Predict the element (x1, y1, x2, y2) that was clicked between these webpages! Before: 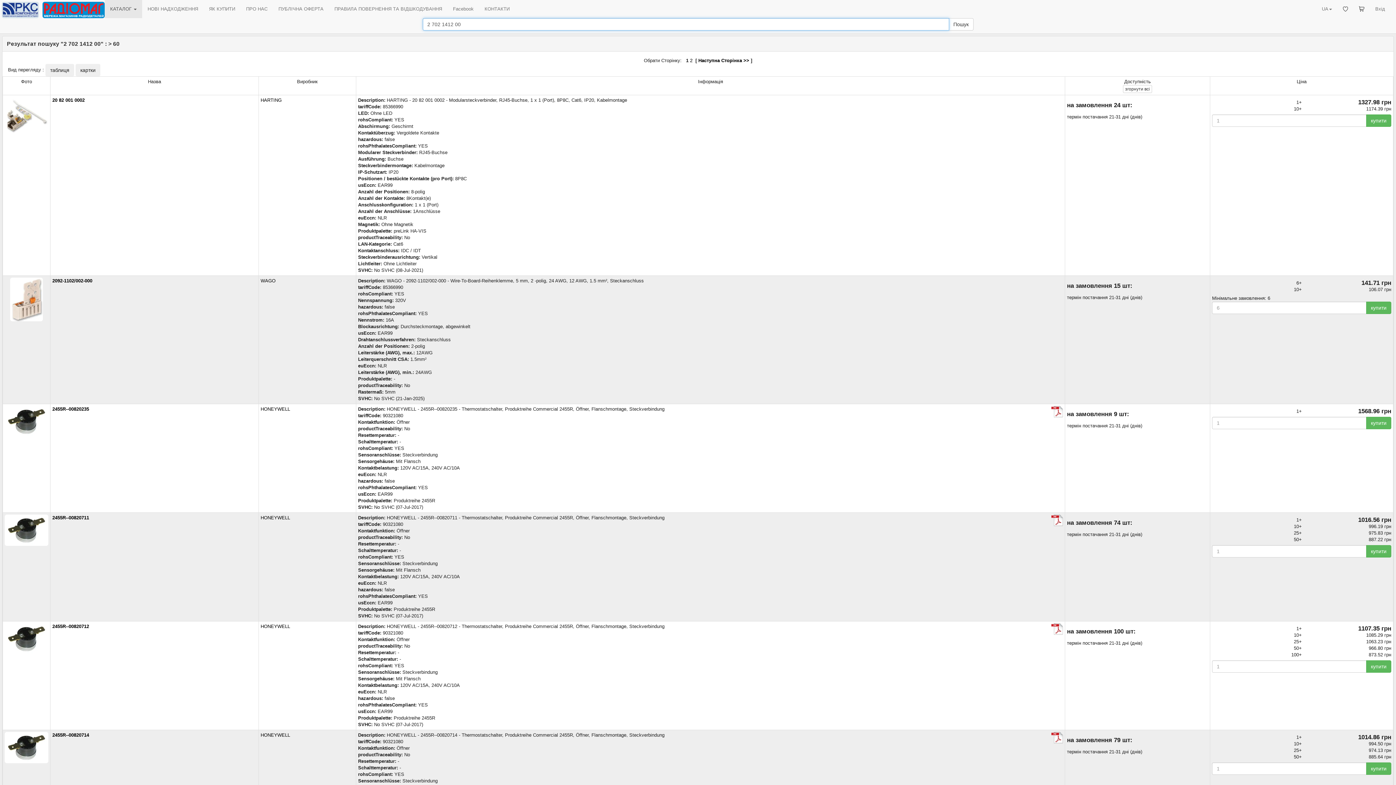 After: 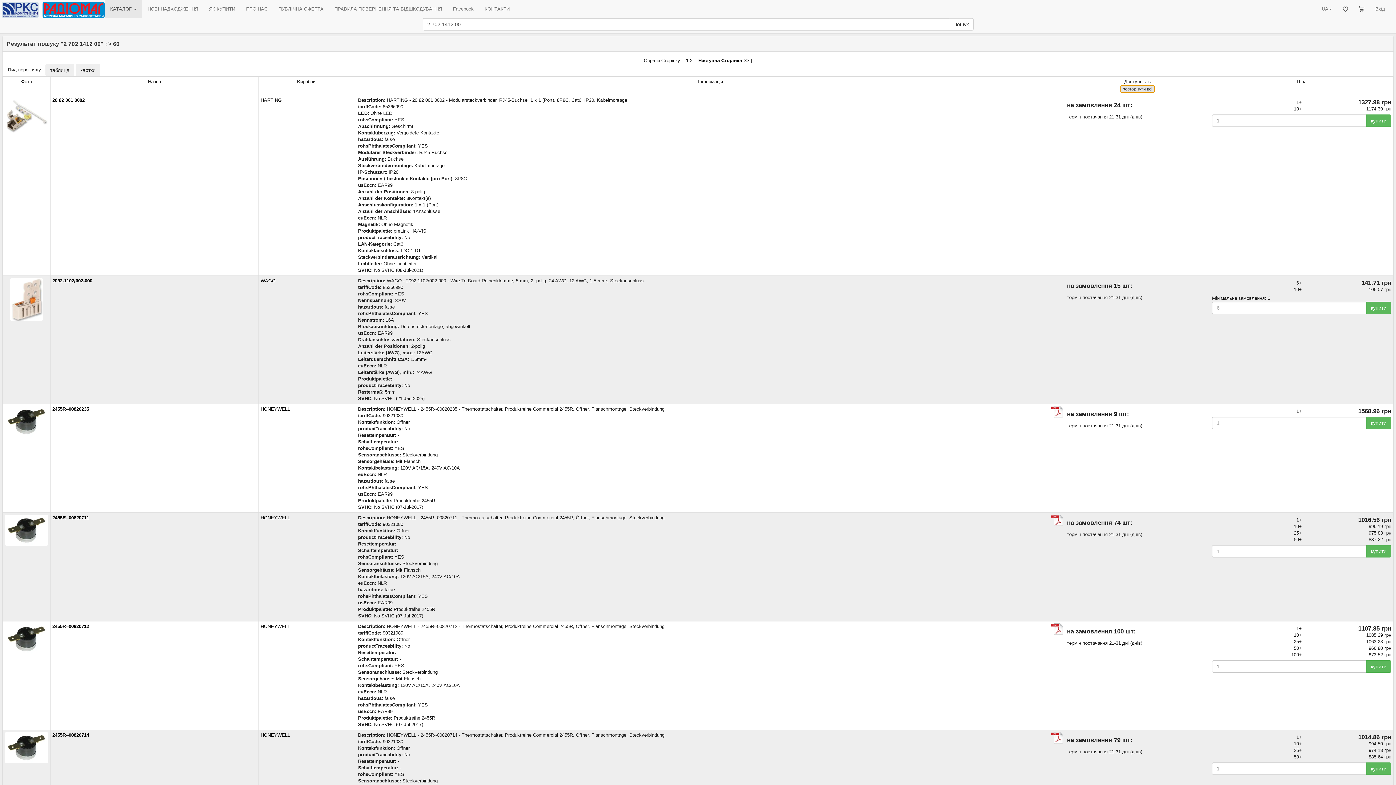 Action: bbox: (1123, 85, 1152, 93) label: згорнути всі